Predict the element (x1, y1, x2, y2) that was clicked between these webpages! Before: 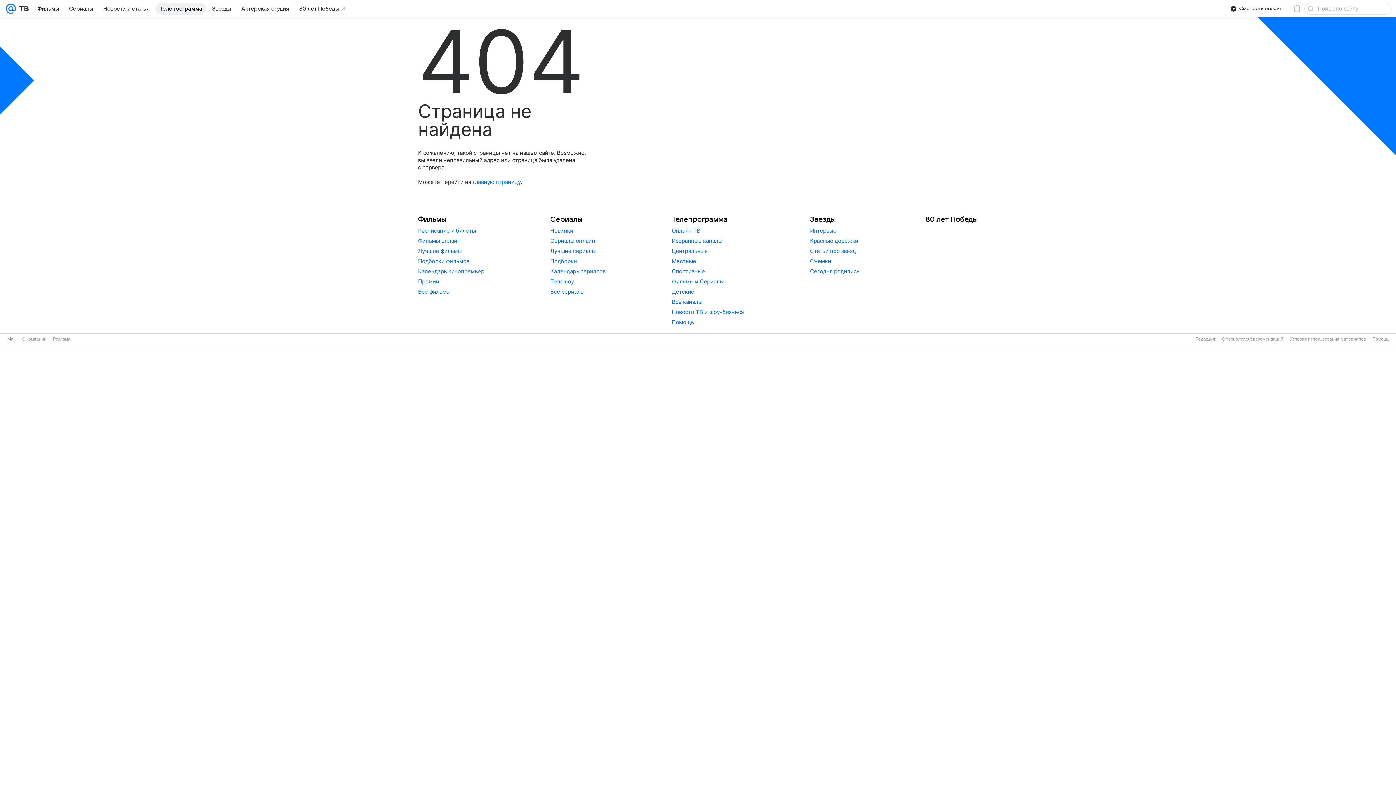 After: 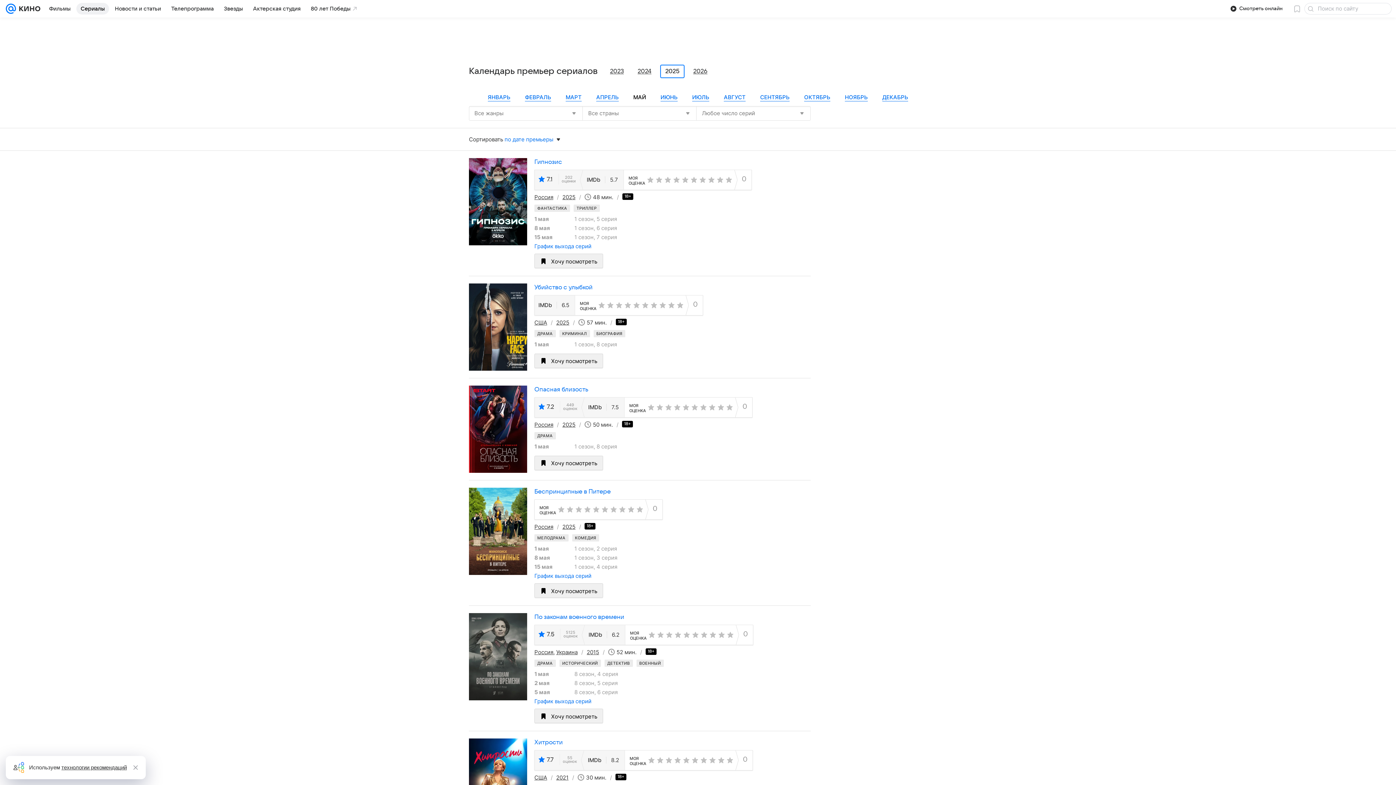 Action: bbox: (550, 268, 605, 274) label: Календарь сериалов